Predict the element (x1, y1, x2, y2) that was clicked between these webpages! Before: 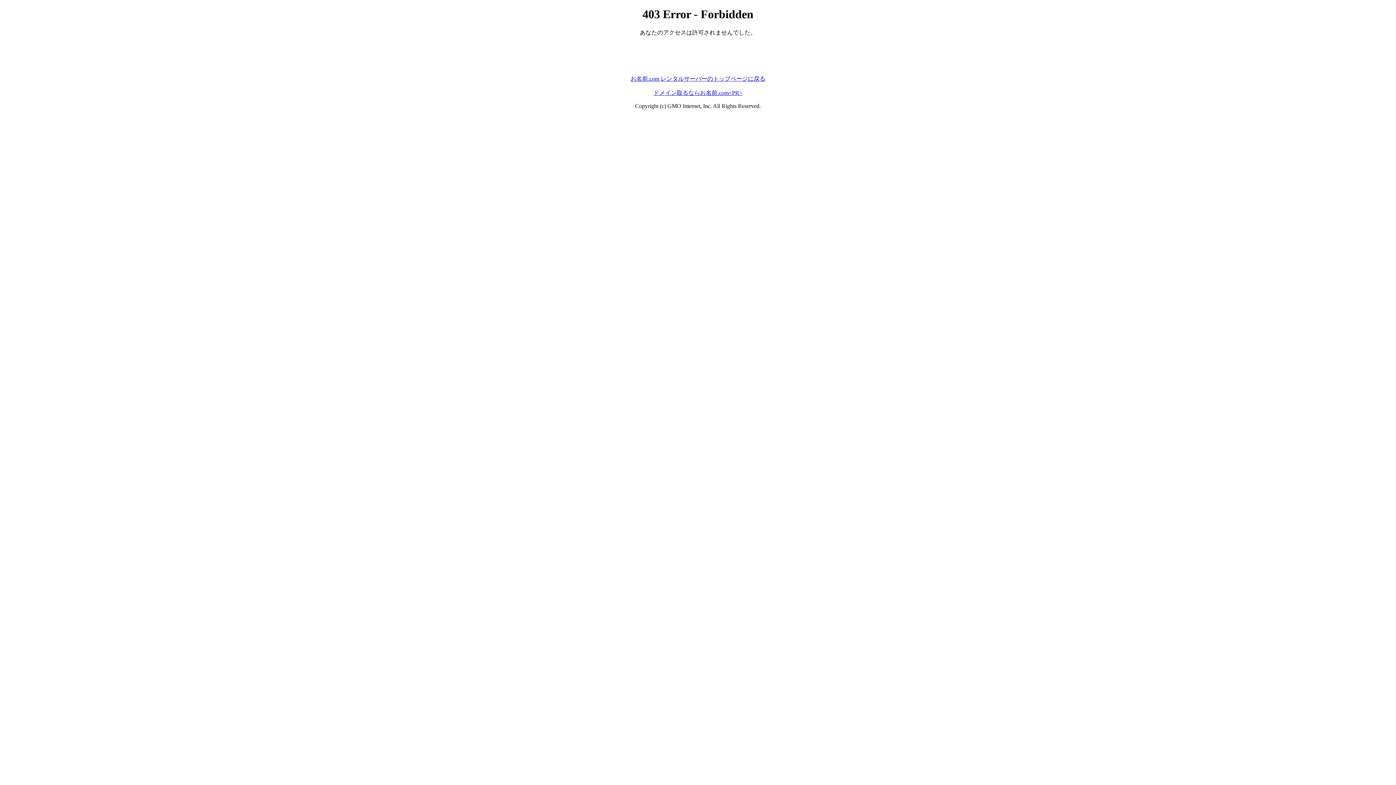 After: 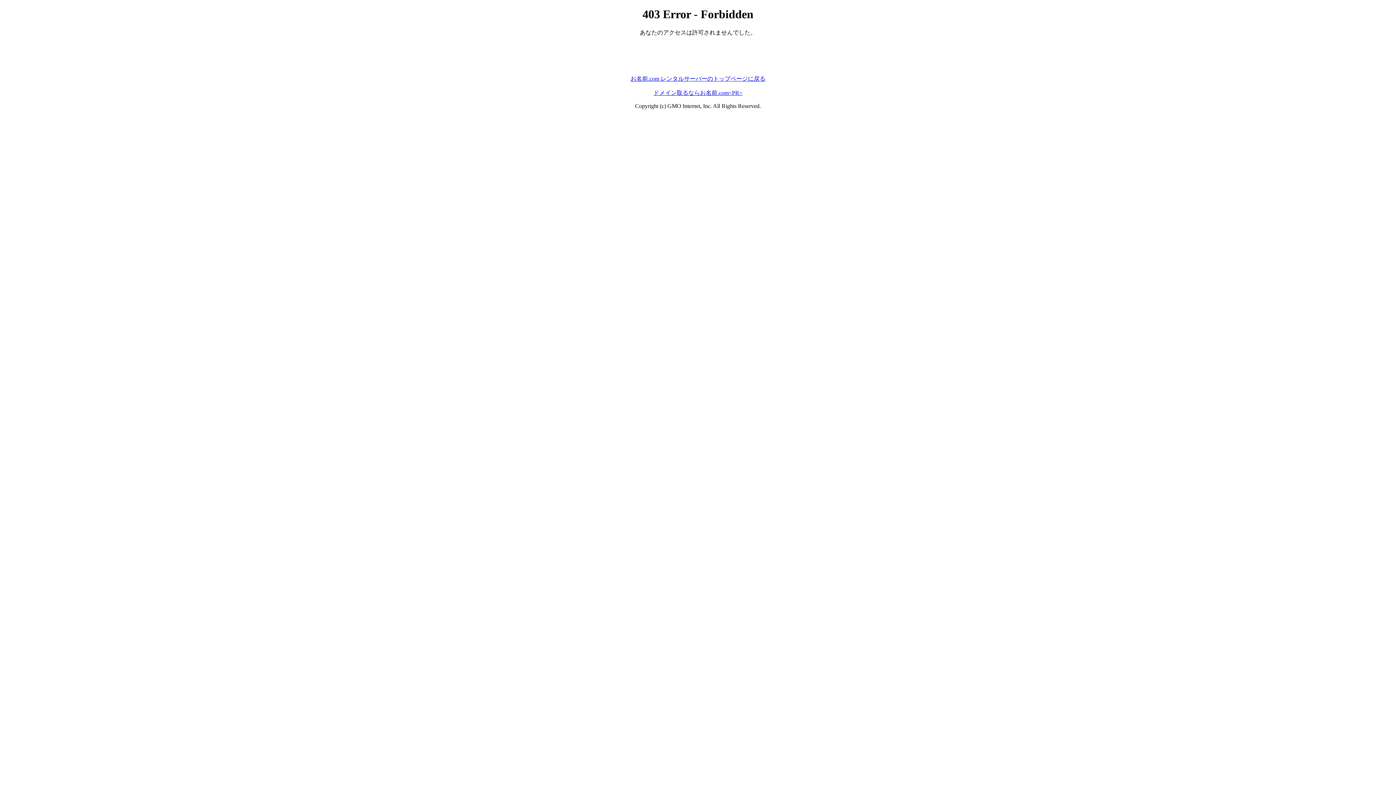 Action: label: お名前.com レンタルサーバーのトップページに戻る bbox: (630, 75, 765, 81)